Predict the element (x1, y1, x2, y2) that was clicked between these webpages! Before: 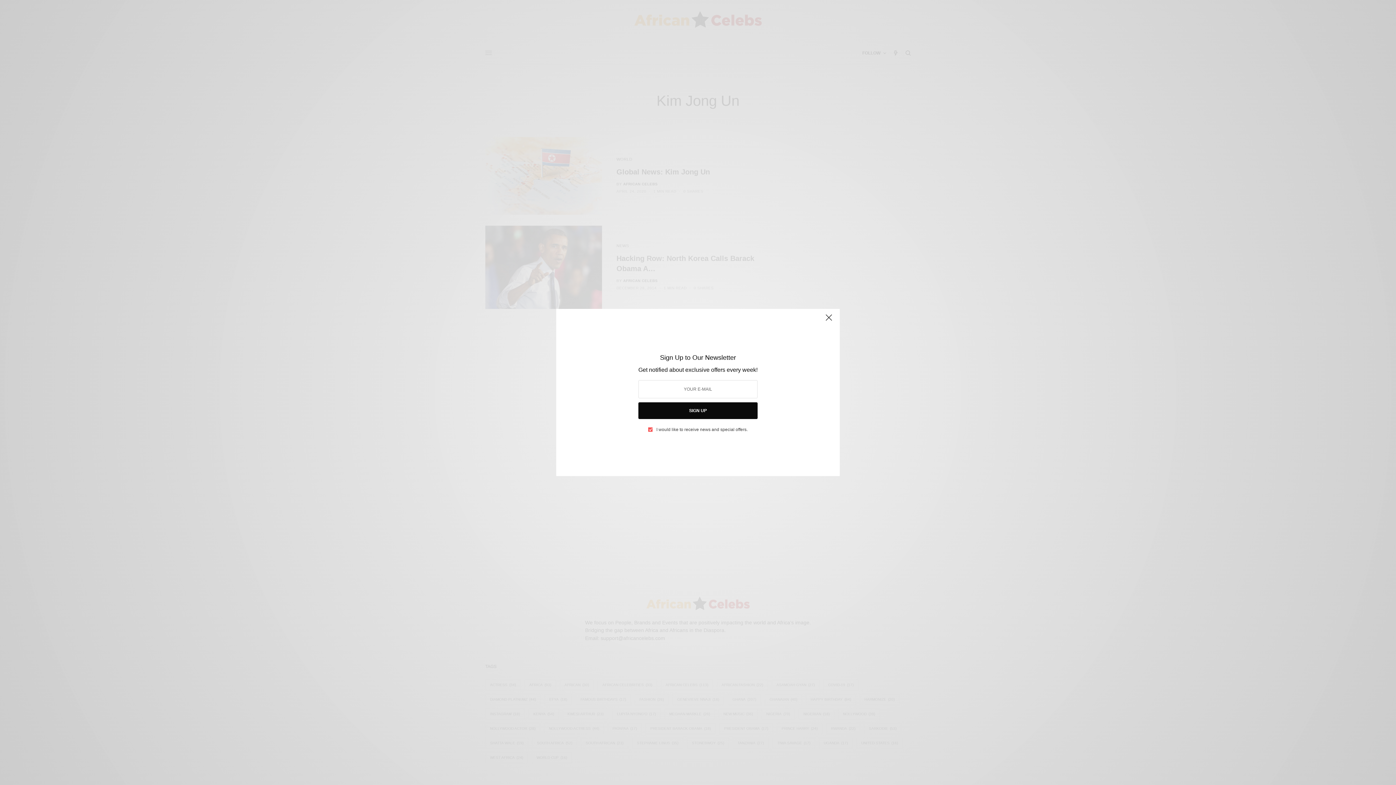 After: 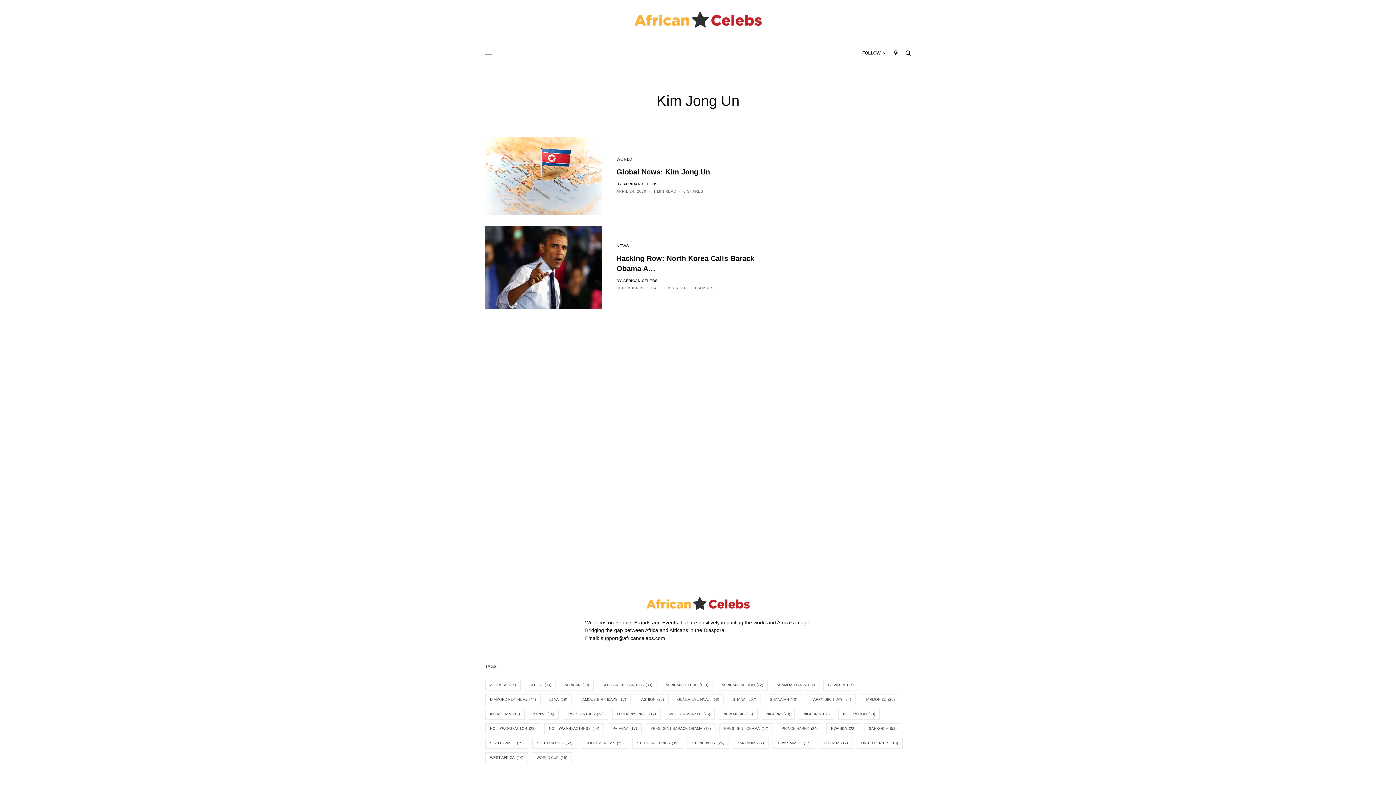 Action: bbox: (817, 316, 830, 330)